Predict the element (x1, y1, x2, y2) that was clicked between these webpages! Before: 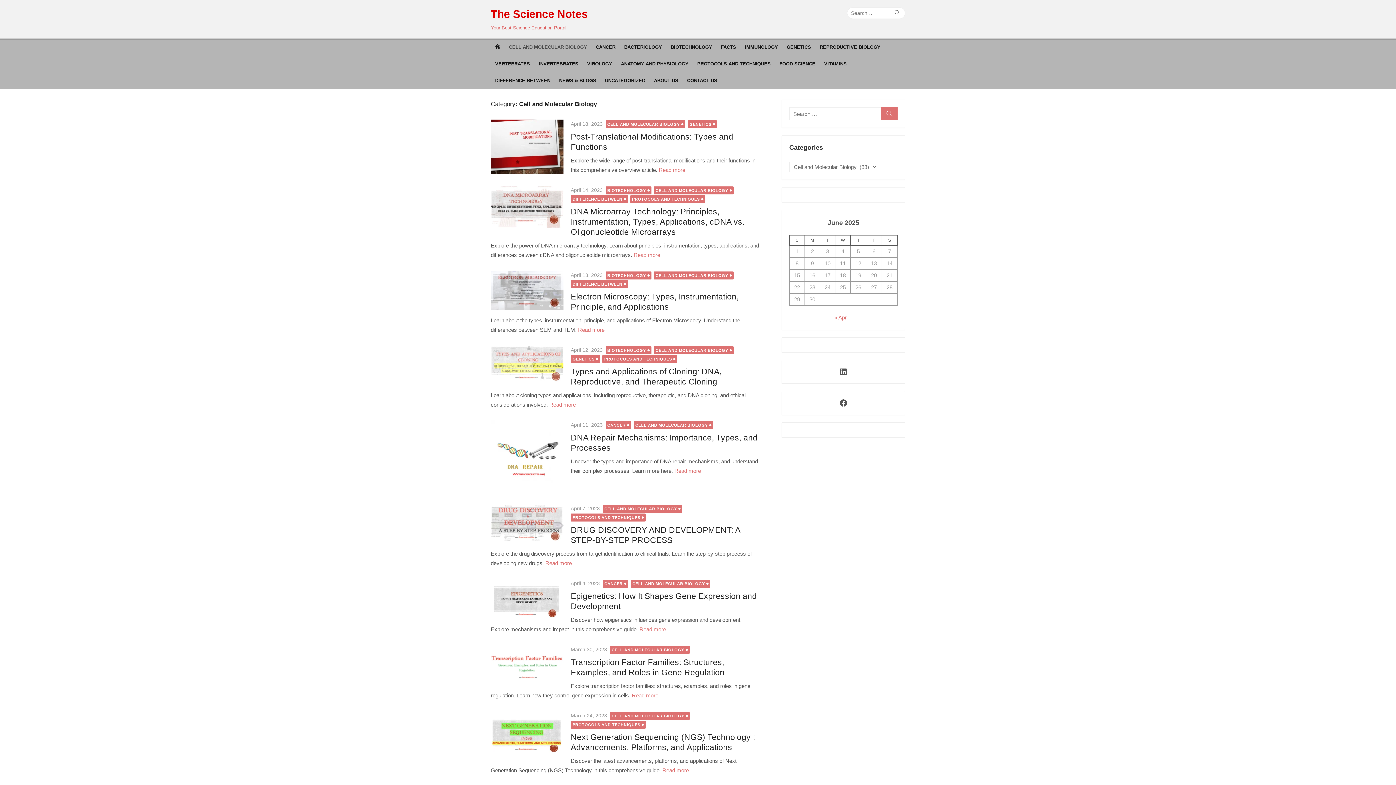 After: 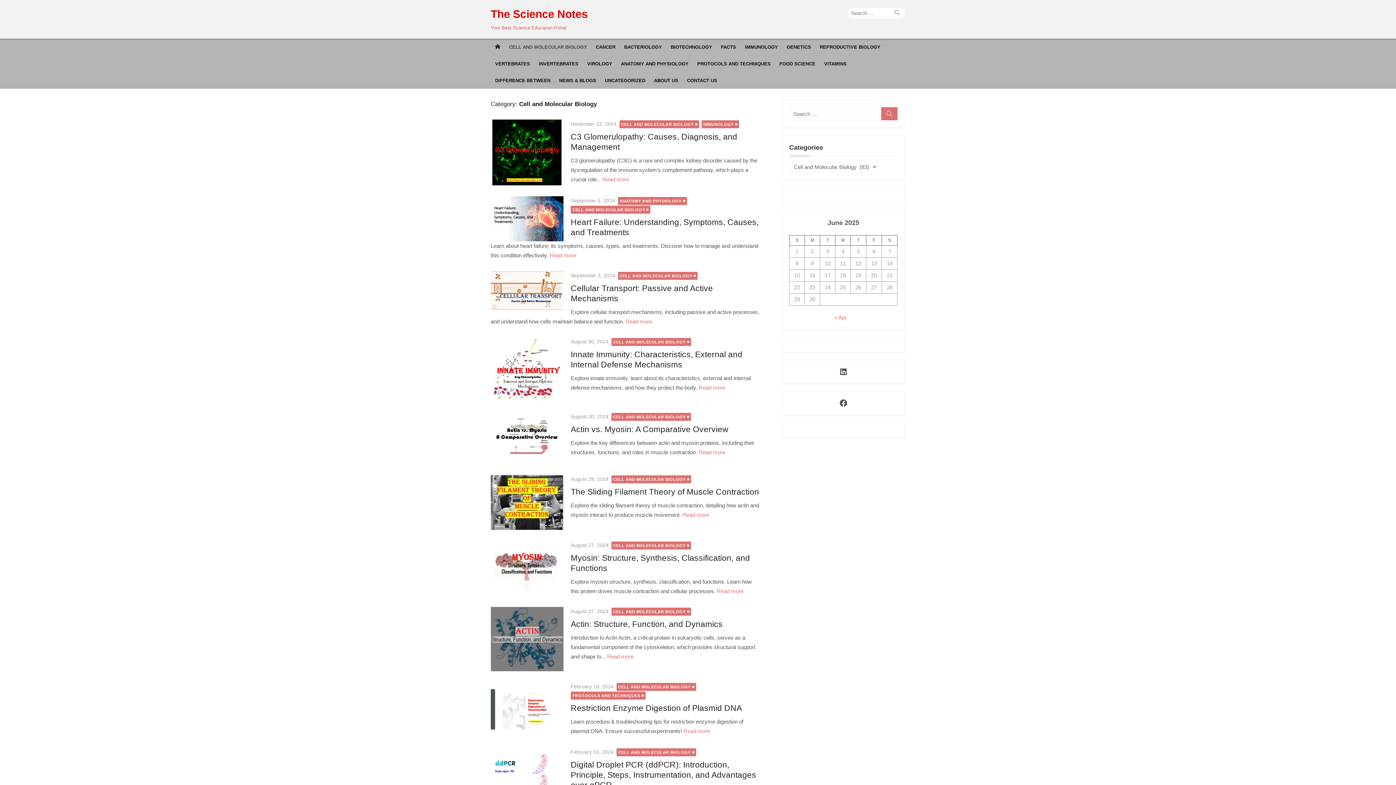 Action: bbox: (504, 38, 591, 55) label: CELL AND MOLECULAR BIOLOGY